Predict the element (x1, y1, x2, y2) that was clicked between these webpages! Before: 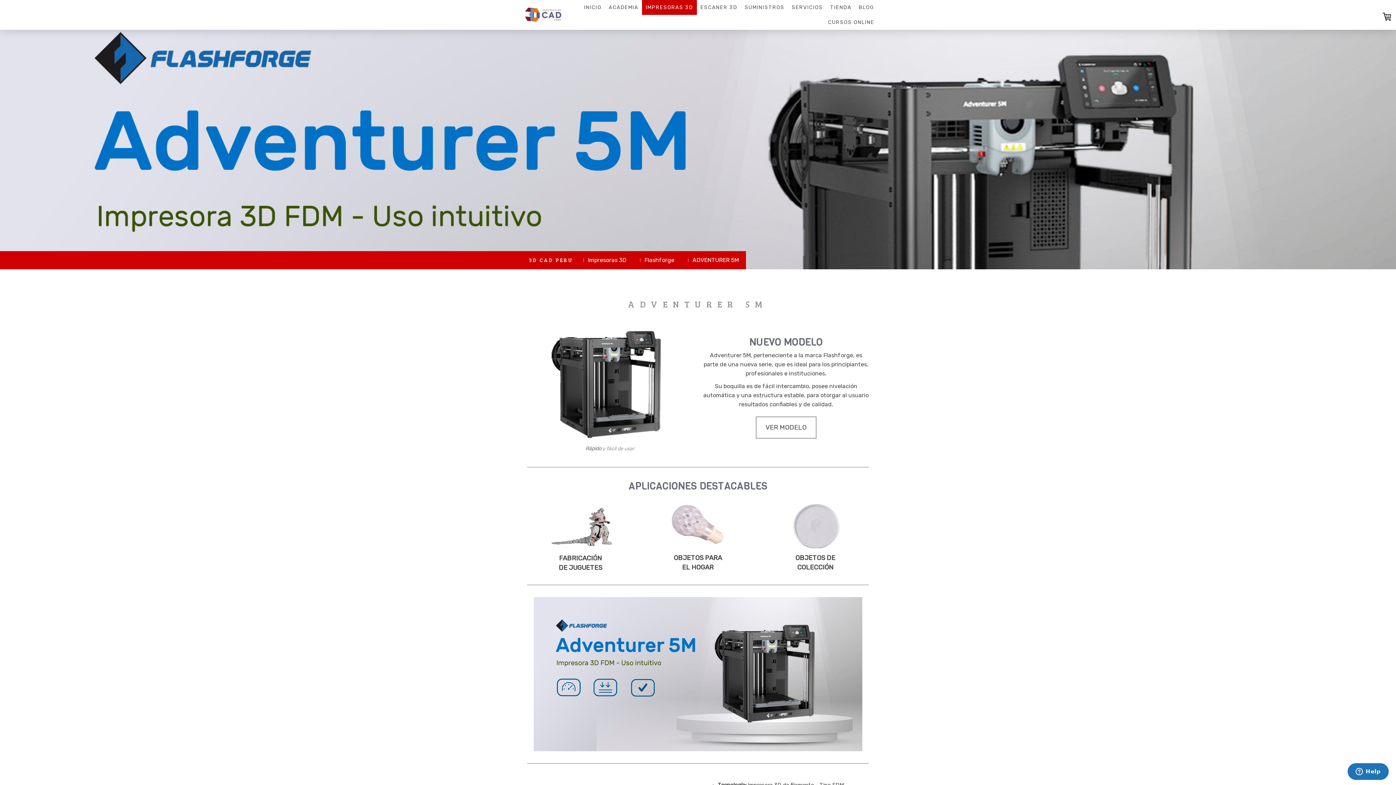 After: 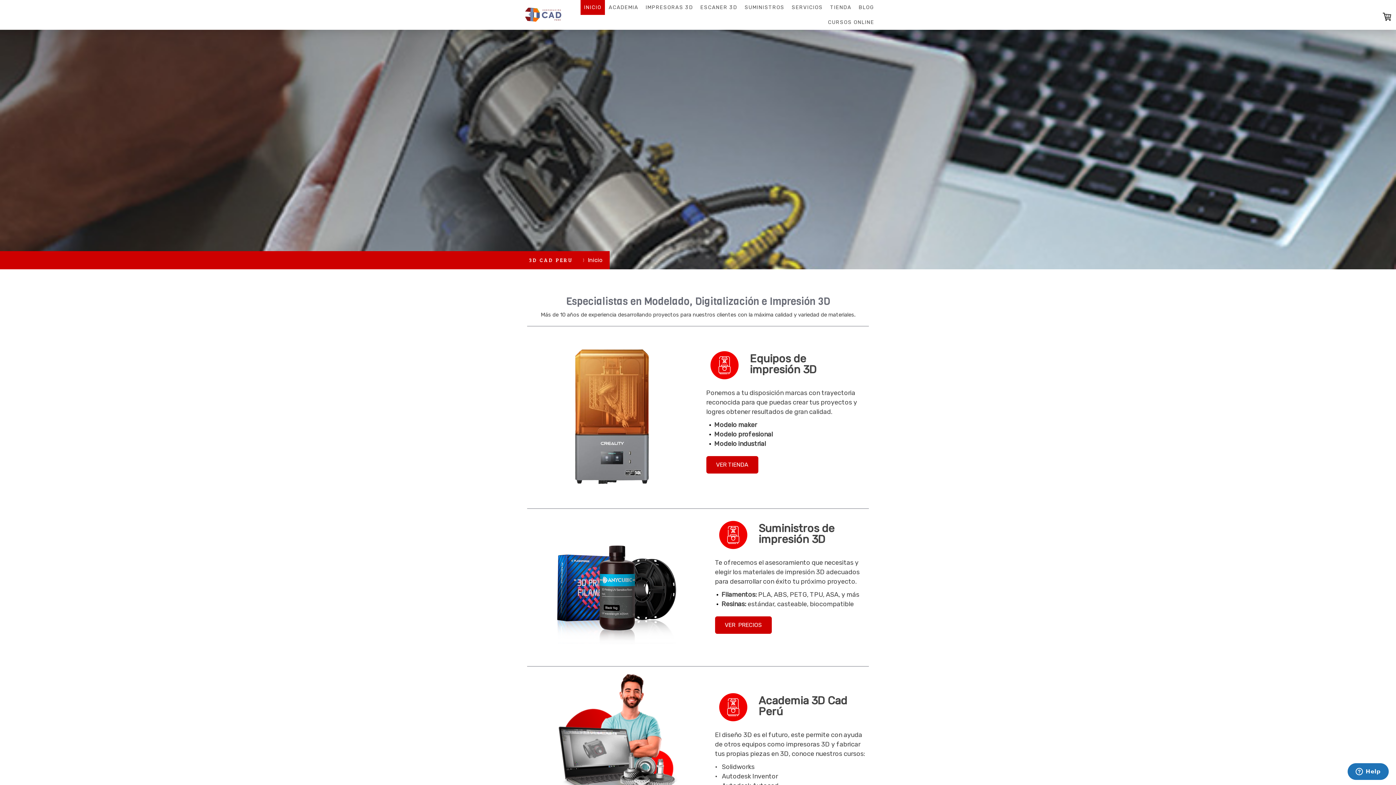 Action: bbox: (521, 7, 565, 13)